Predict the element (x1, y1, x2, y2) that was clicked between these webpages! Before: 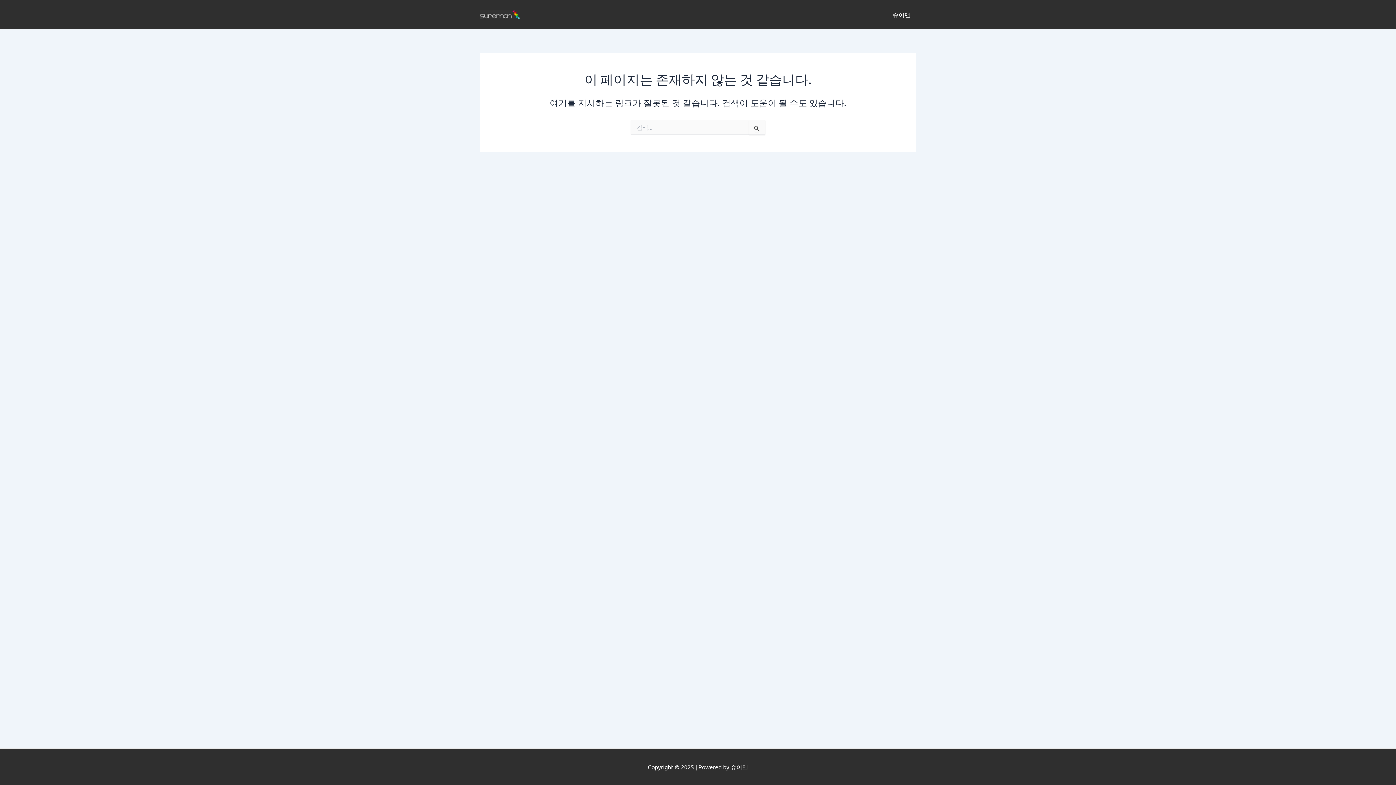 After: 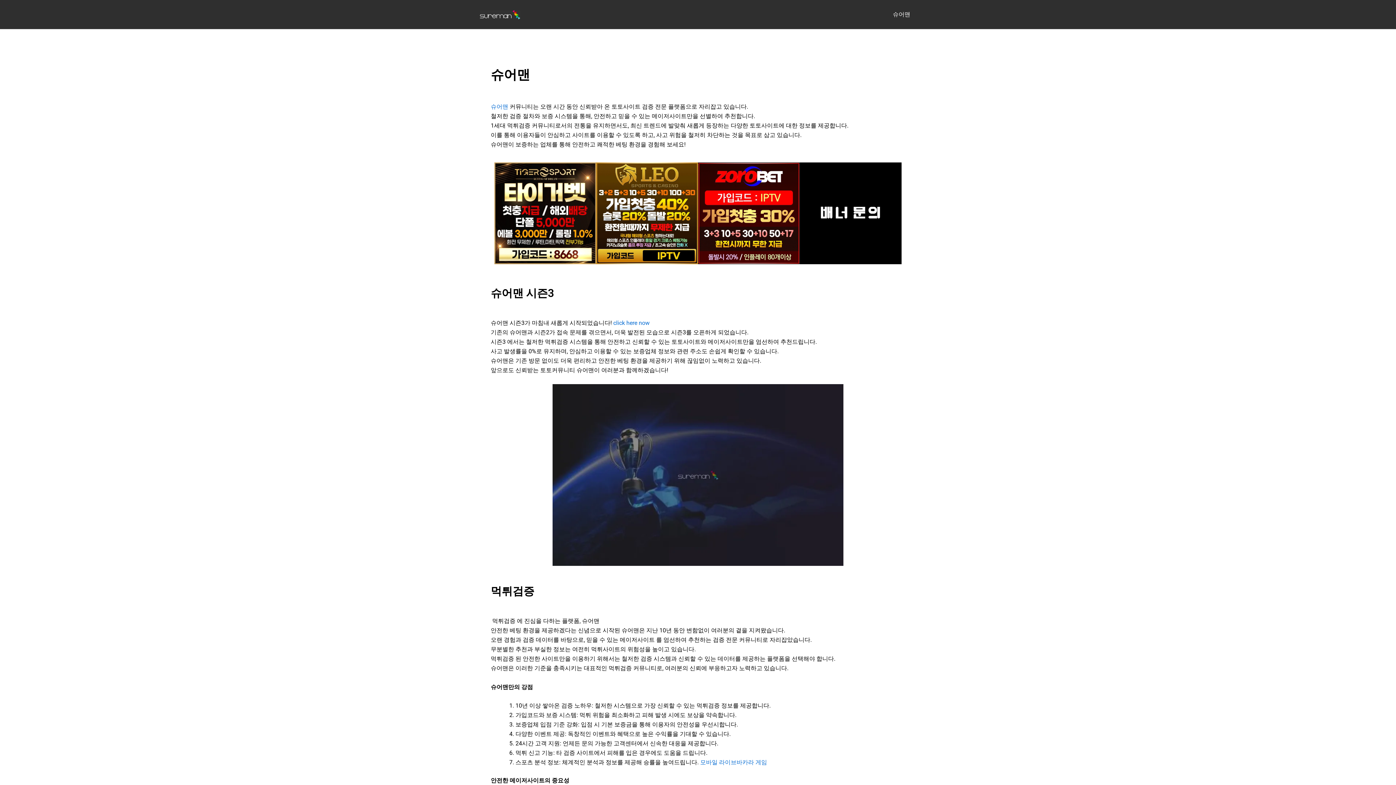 Action: label: 슈어맨 bbox: (887, 0, 916, 29)